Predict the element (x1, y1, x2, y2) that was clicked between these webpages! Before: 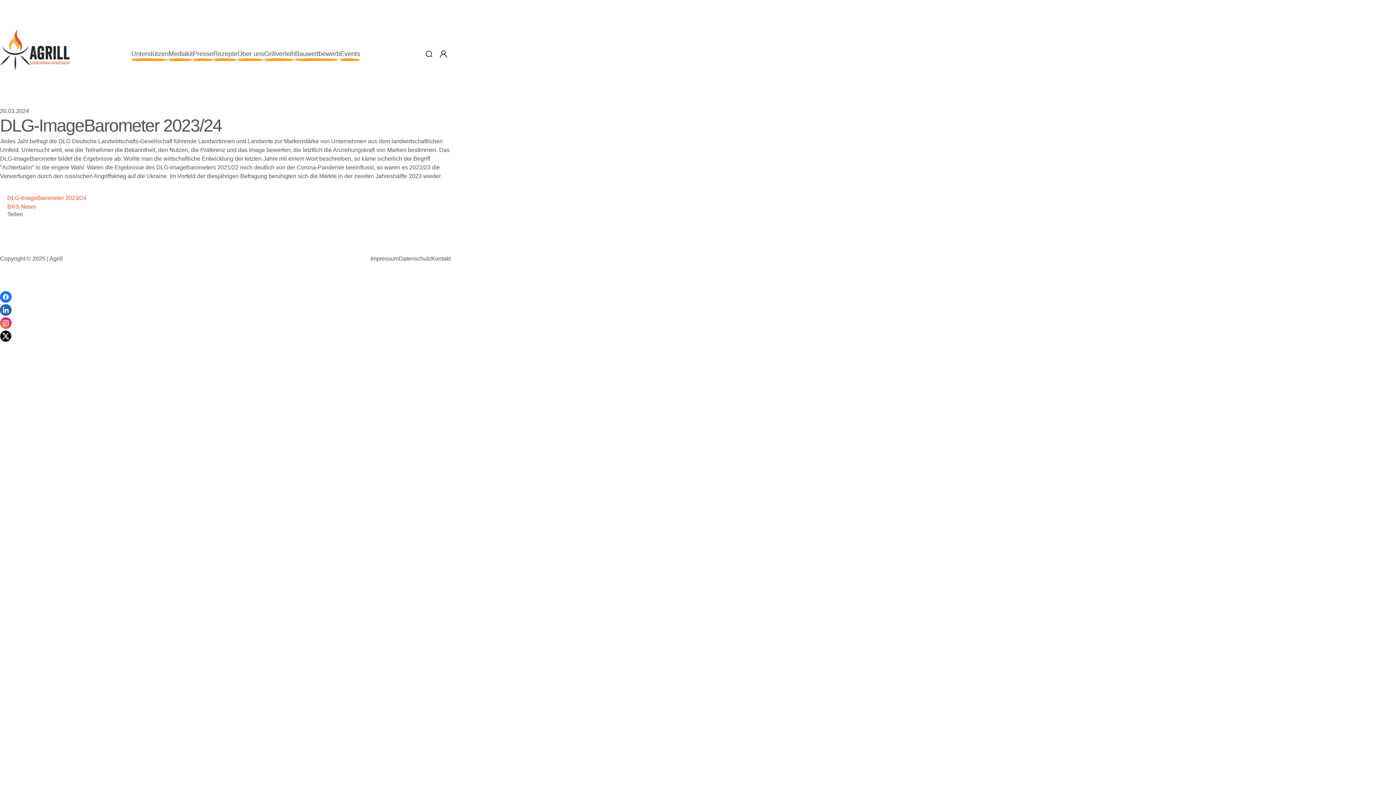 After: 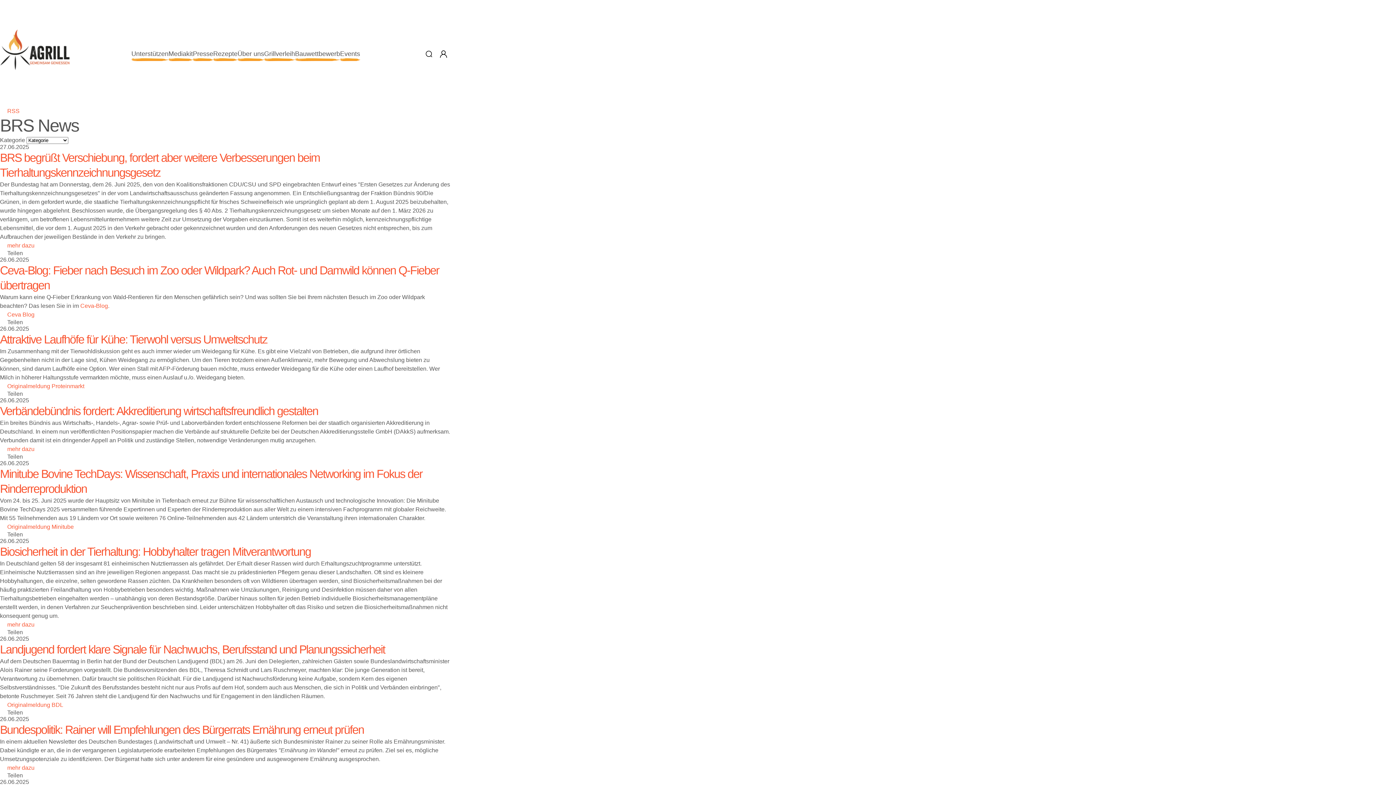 Action: label: arrow_backBRS News bbox: (0, 203, 36, 209)